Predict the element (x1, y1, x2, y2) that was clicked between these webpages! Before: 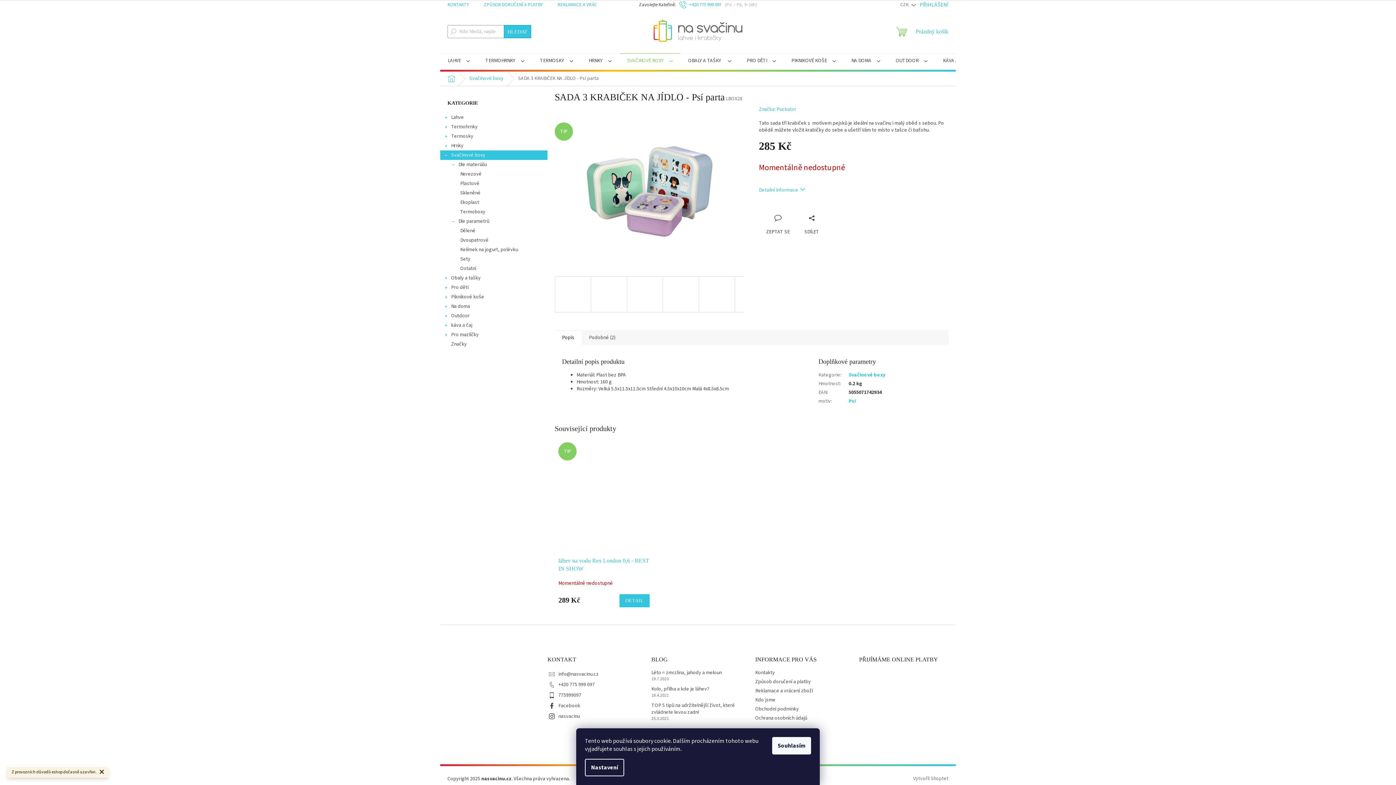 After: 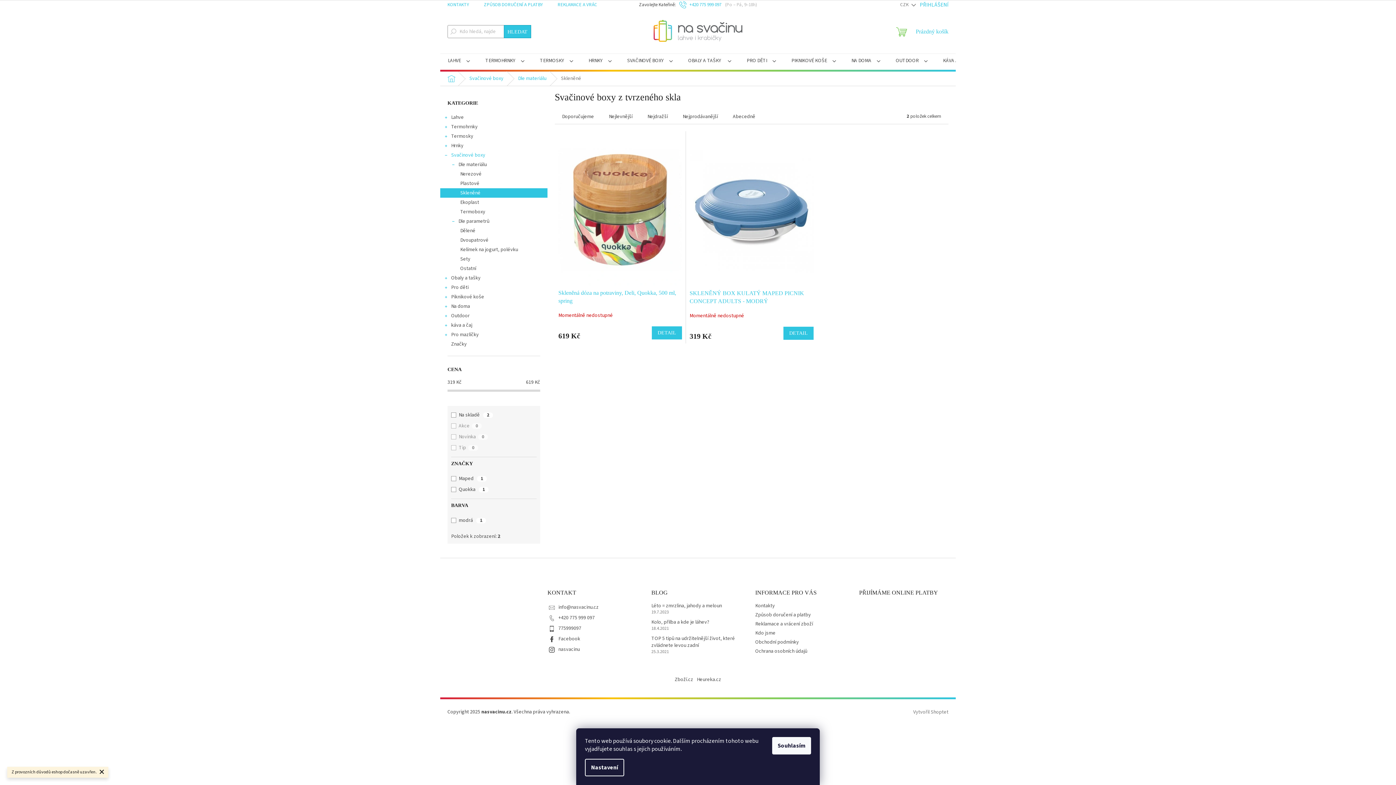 Action: label: Skleněné bbox: (440, 188, 547, 197)